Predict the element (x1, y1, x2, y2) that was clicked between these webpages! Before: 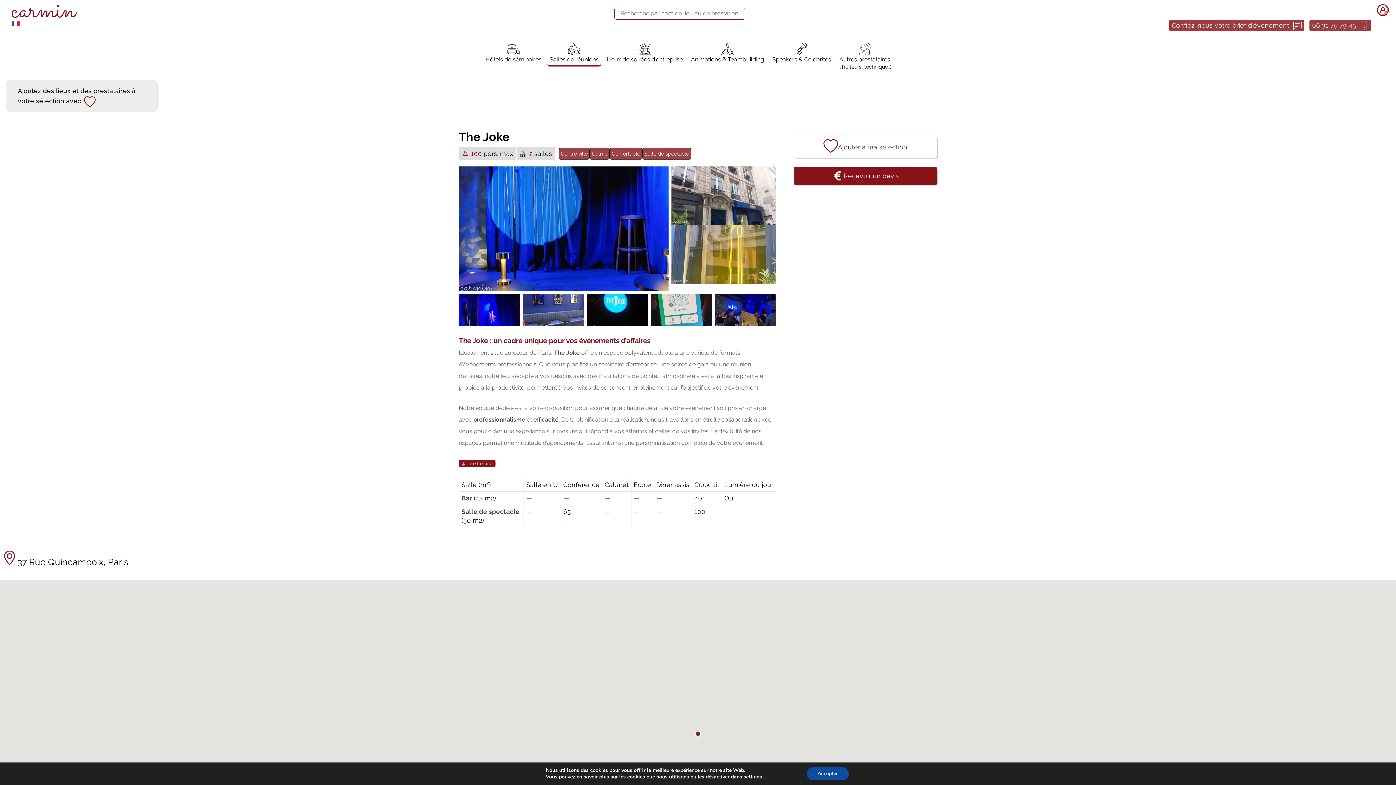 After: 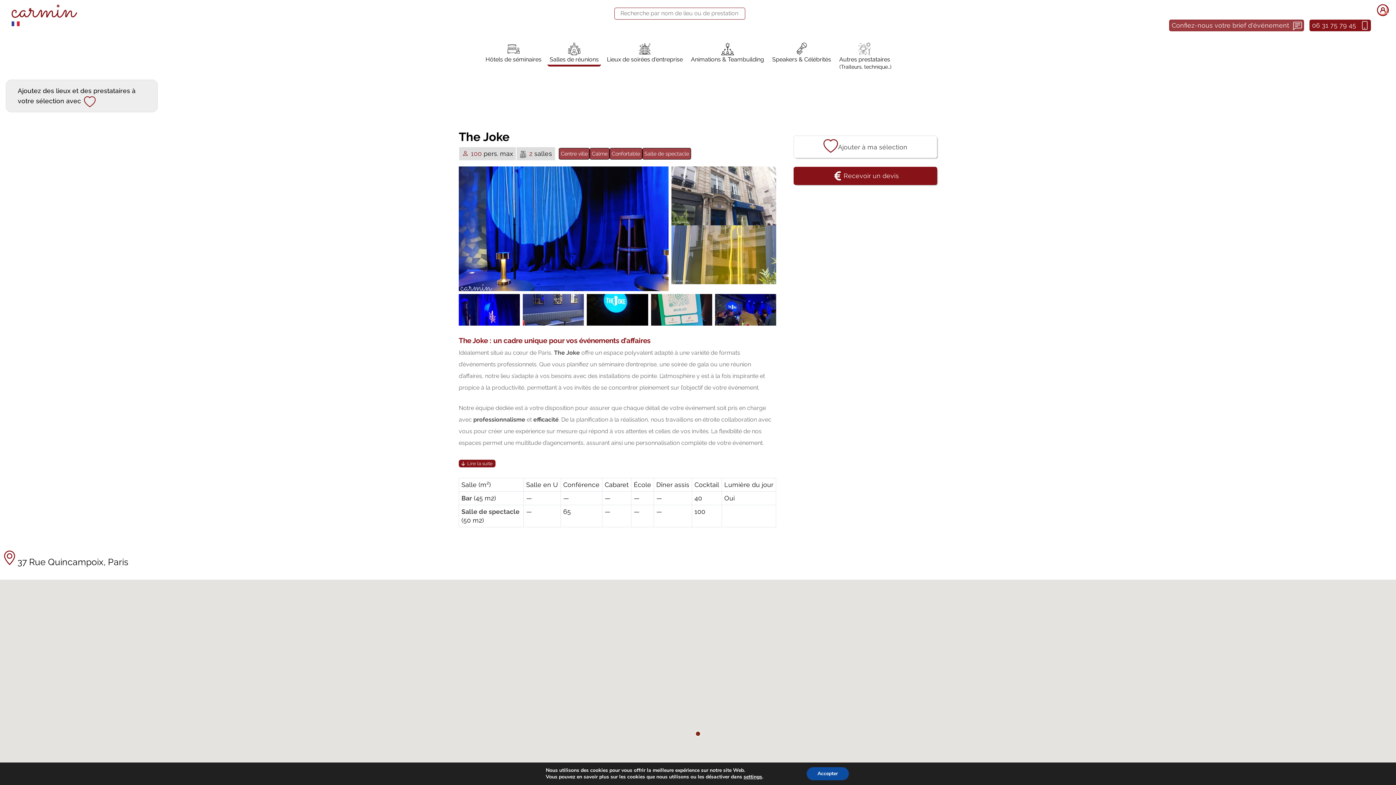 Action: label: 06 31 75 79 45 bbox: (1309, 19, 1371, 31)